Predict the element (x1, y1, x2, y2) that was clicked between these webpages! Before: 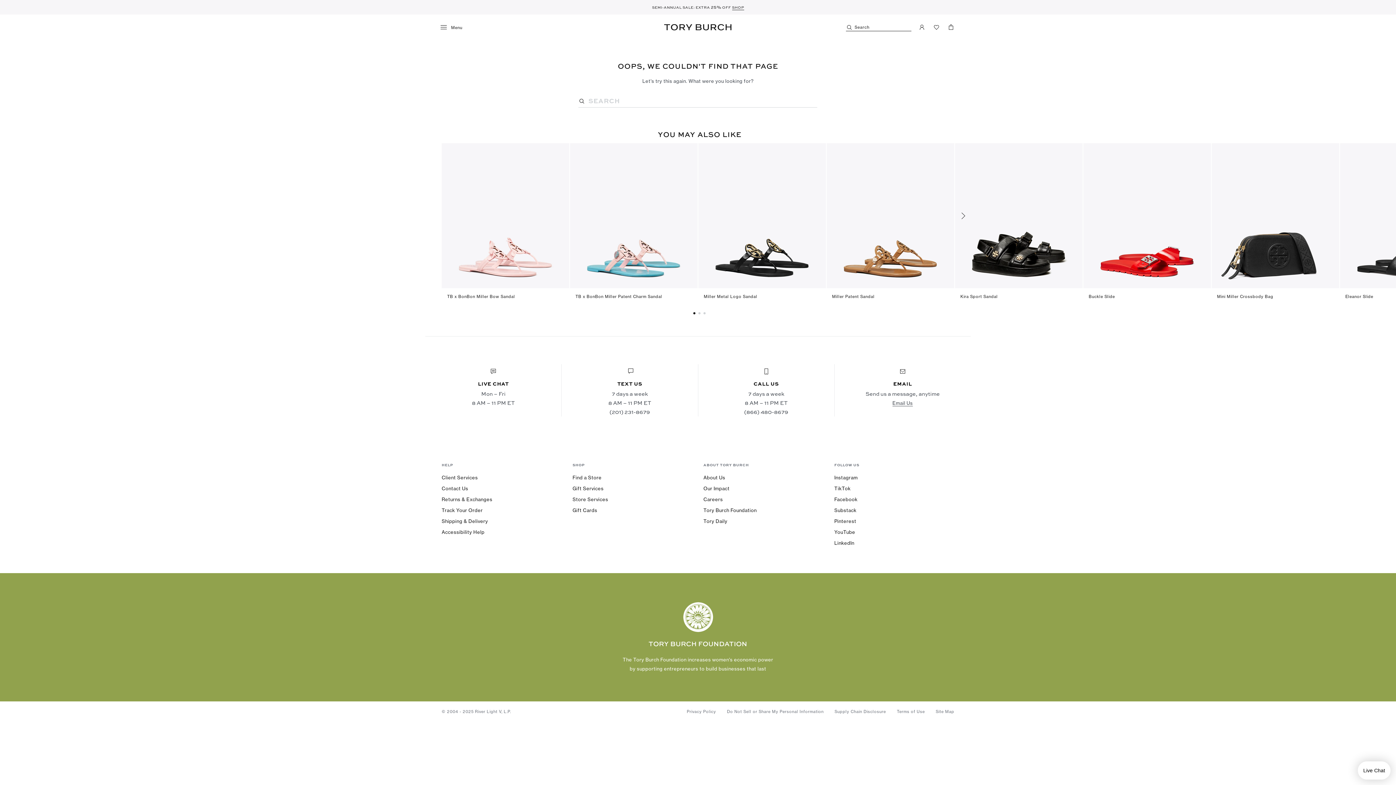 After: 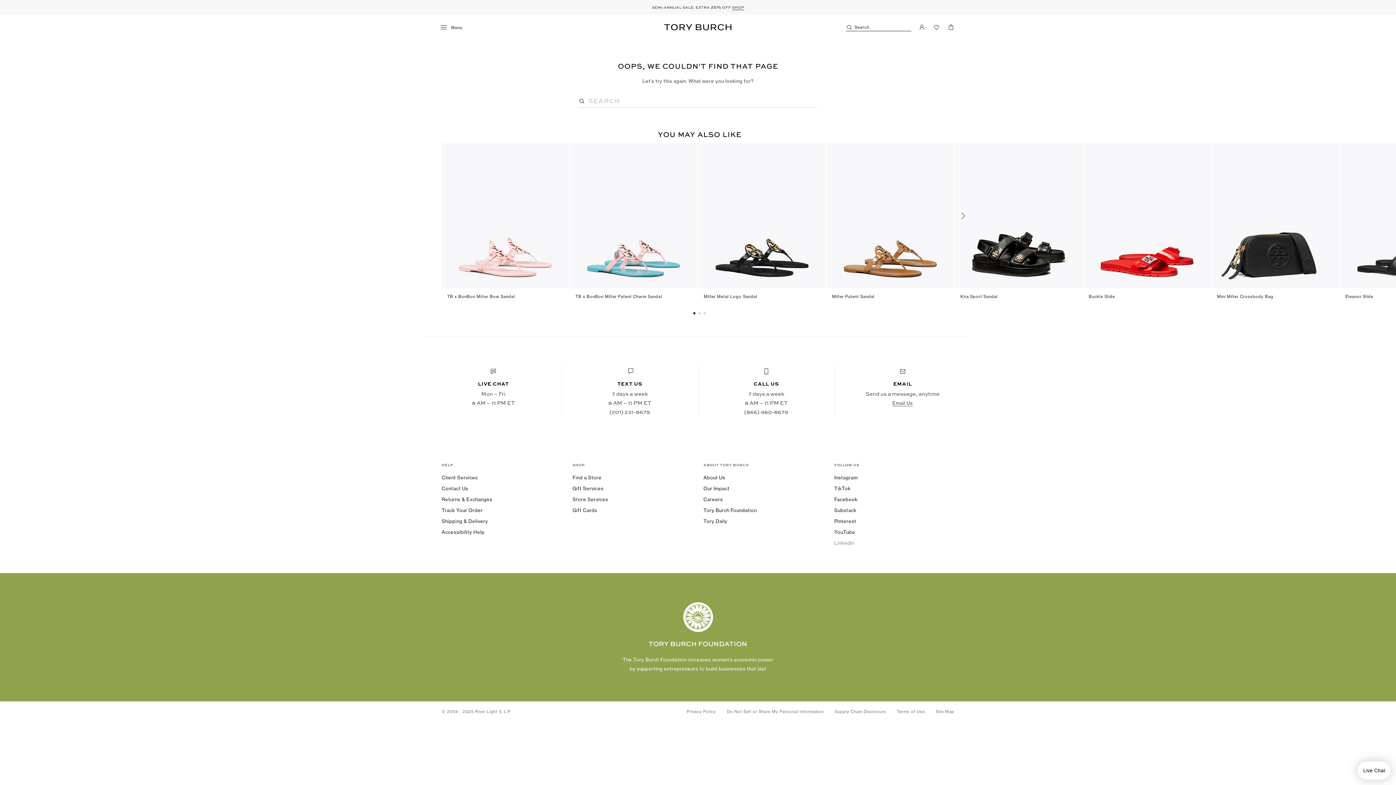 Action: label: LinkedIn bbox: (834, 539, 854, 547)